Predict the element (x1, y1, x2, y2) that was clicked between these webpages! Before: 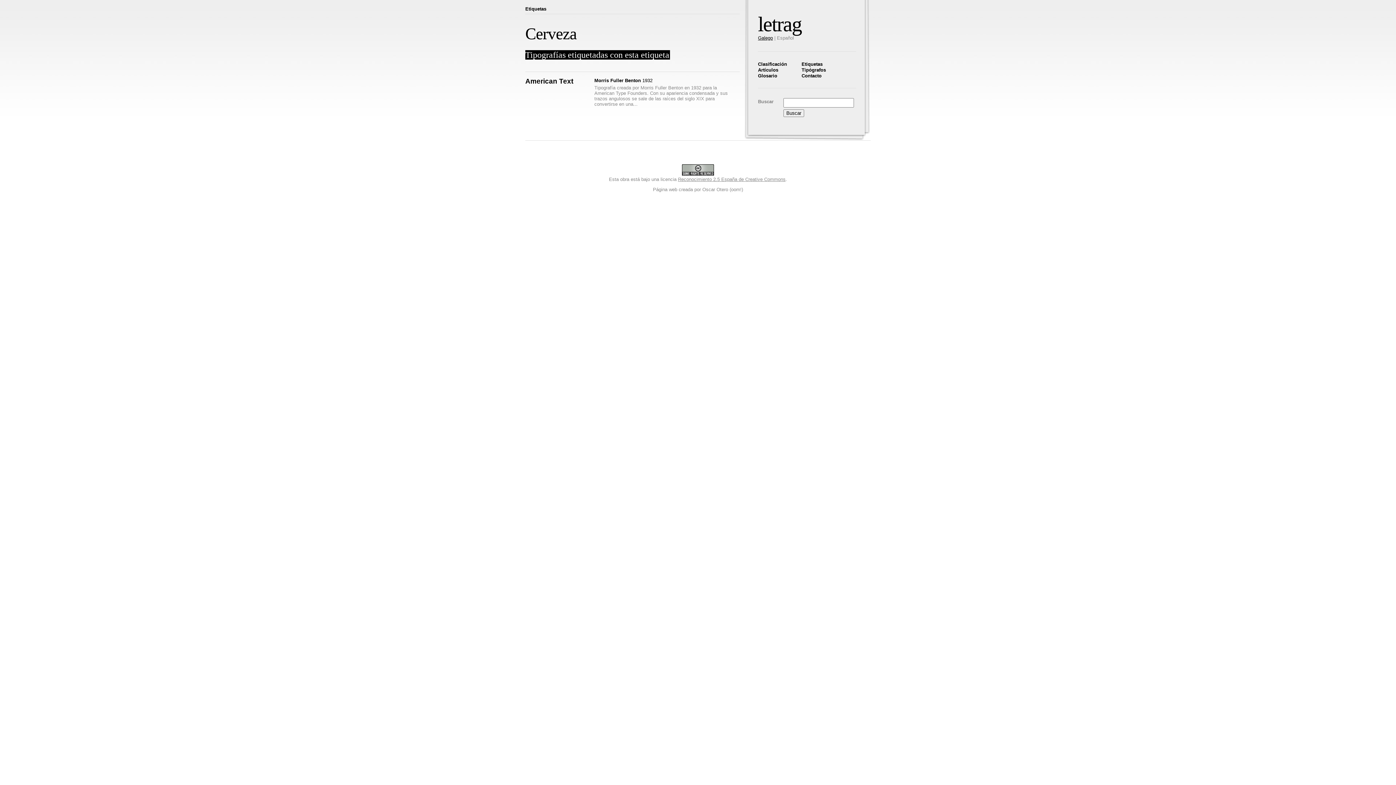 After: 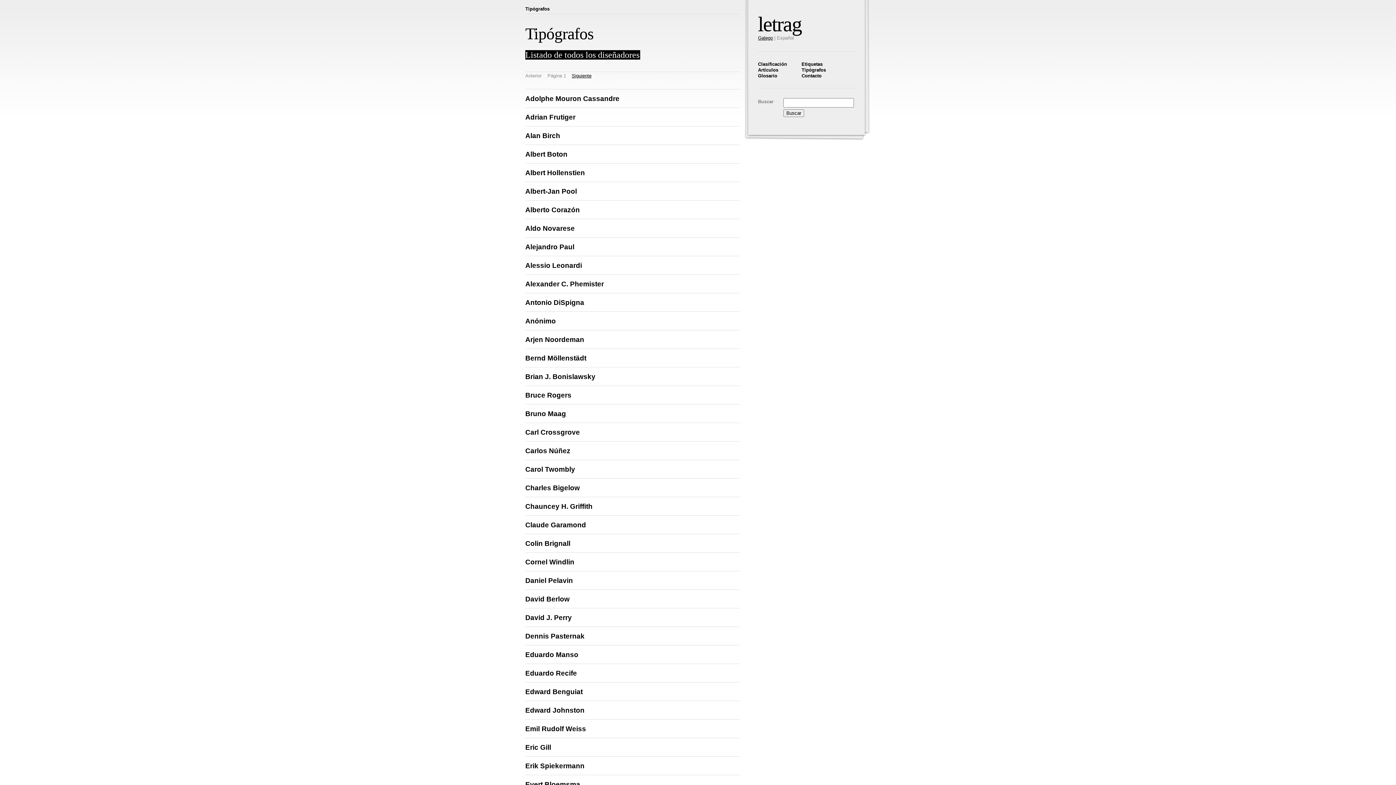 Action: bbox: (801, 67, 826, 72) label: Tipógrafos